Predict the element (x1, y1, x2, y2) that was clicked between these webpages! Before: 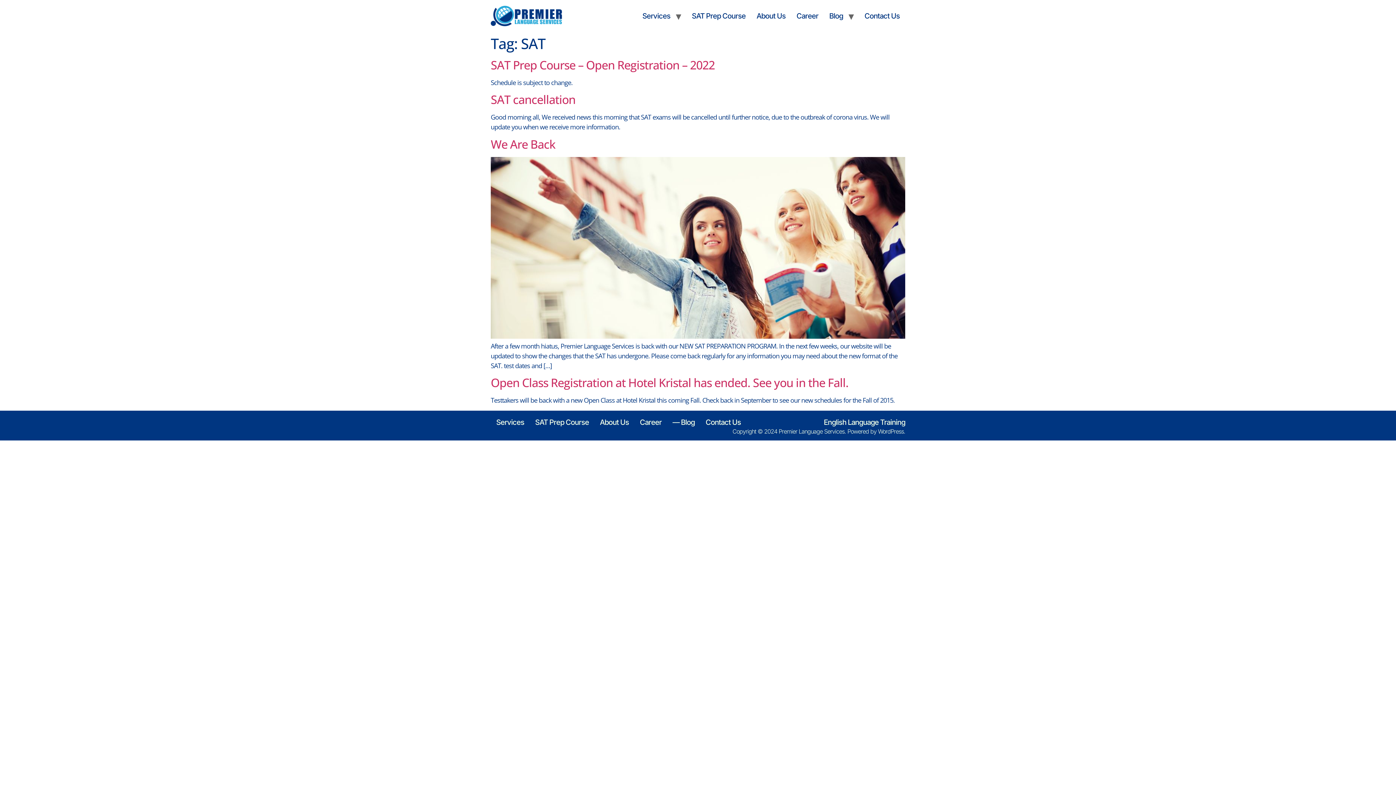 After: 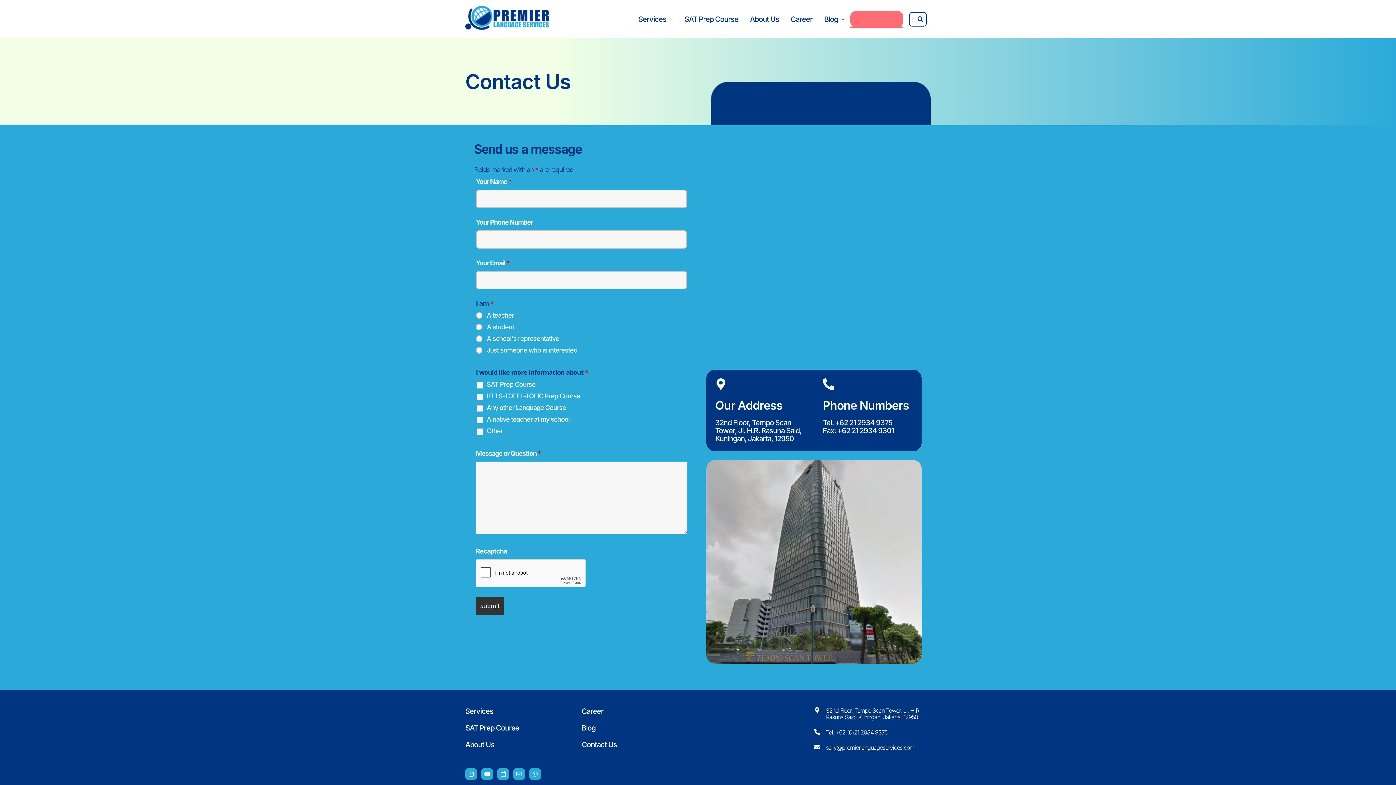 Action: bbox: (859, 9, 905, 22) label: Contact Us